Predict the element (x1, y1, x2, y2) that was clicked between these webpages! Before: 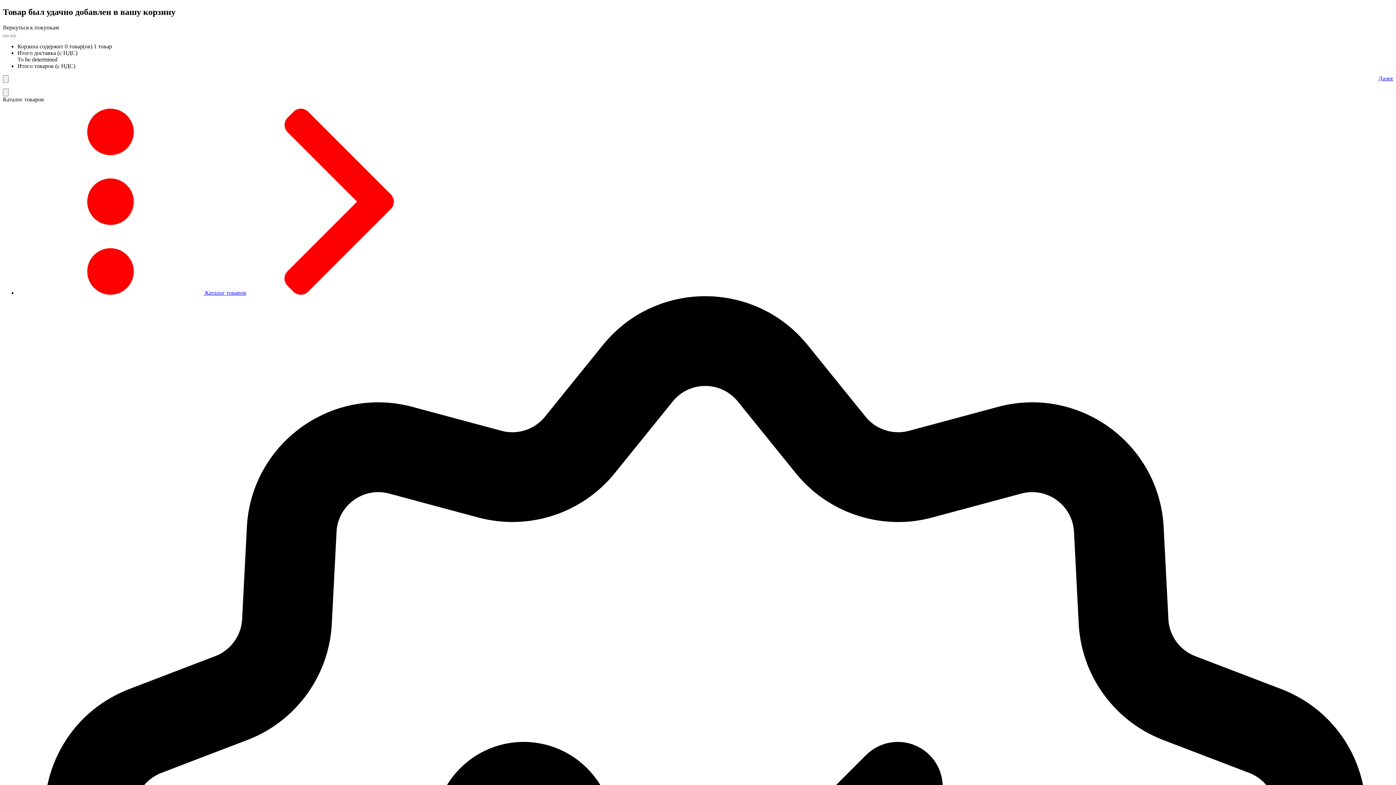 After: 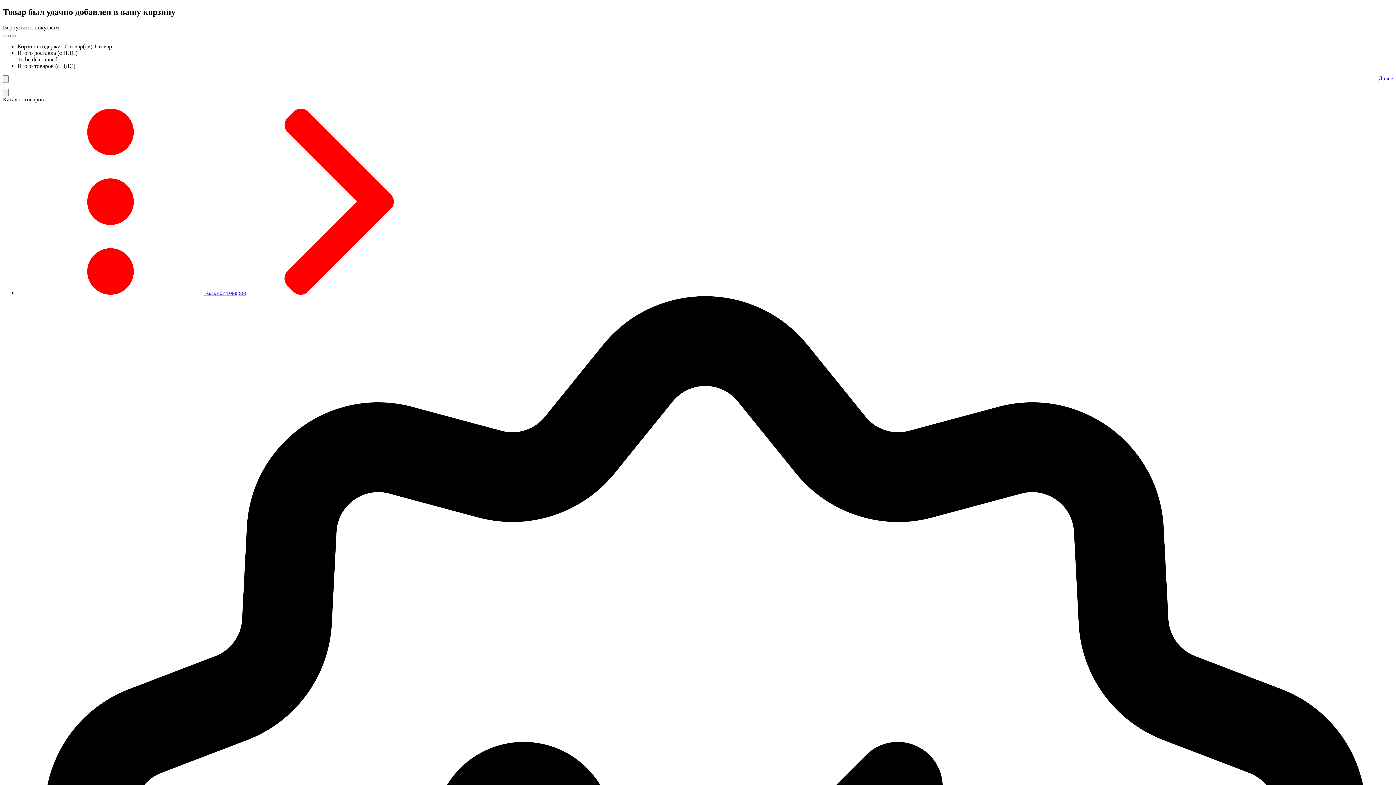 Action: bbox: (10, 34, 16, 37)